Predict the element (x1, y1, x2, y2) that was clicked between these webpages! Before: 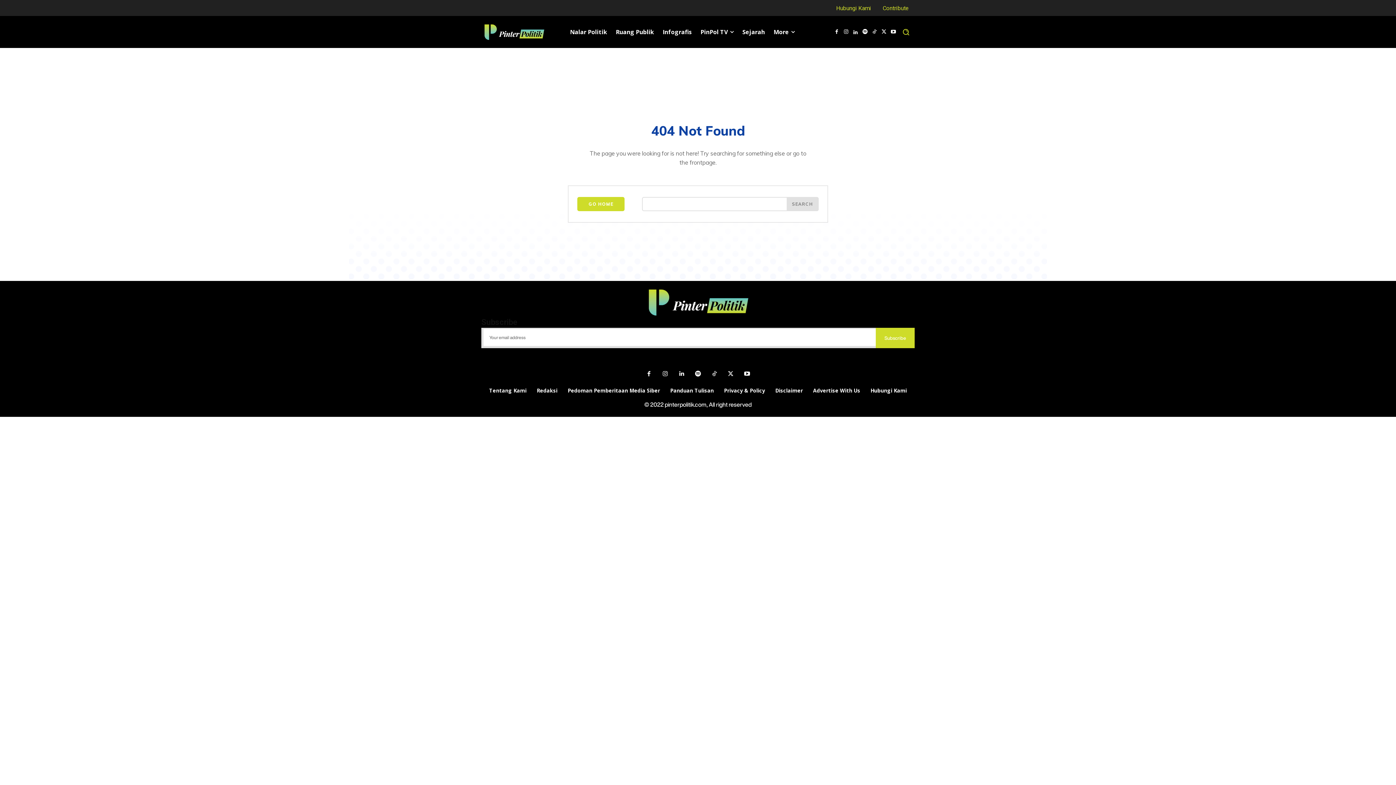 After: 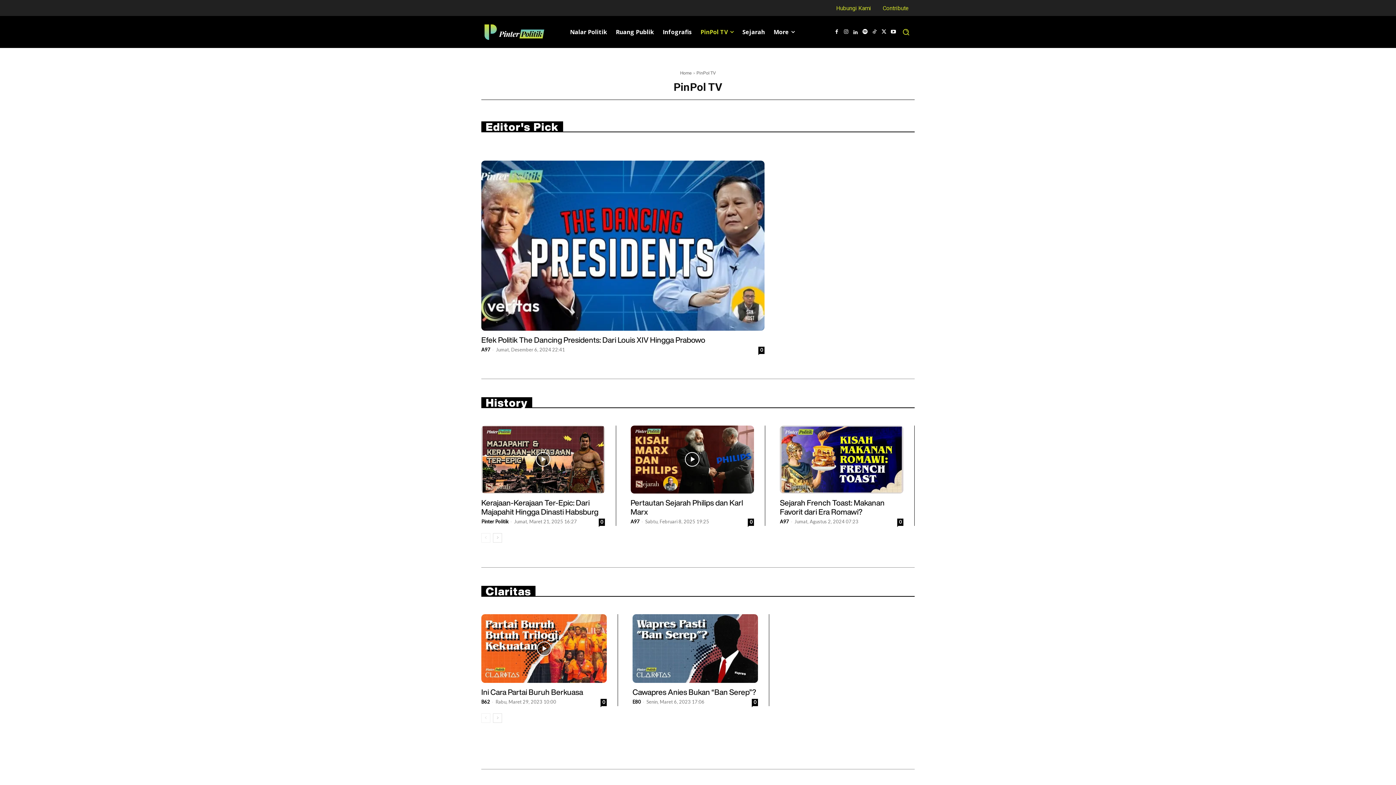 Action: bbox: (696, 23, 738, 40) label: PinPol TV